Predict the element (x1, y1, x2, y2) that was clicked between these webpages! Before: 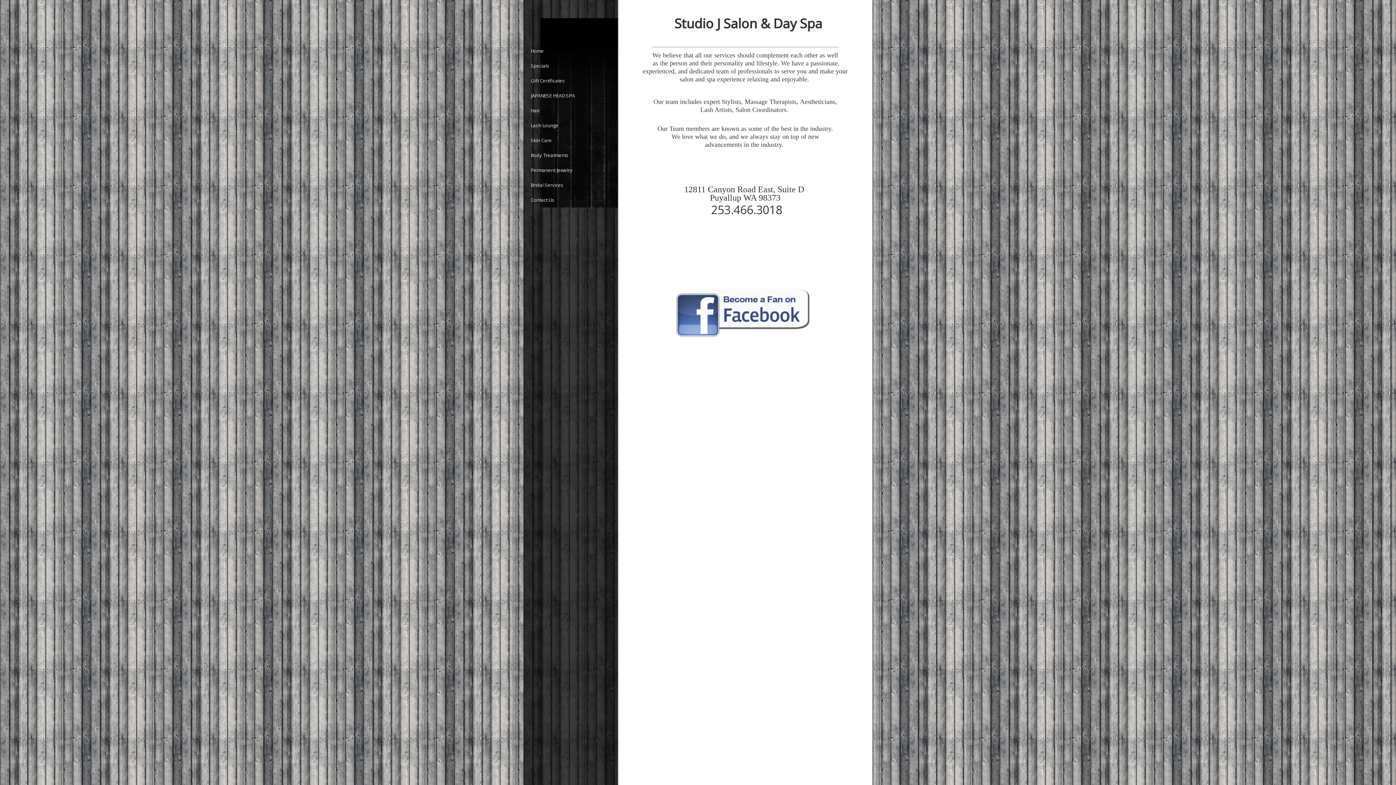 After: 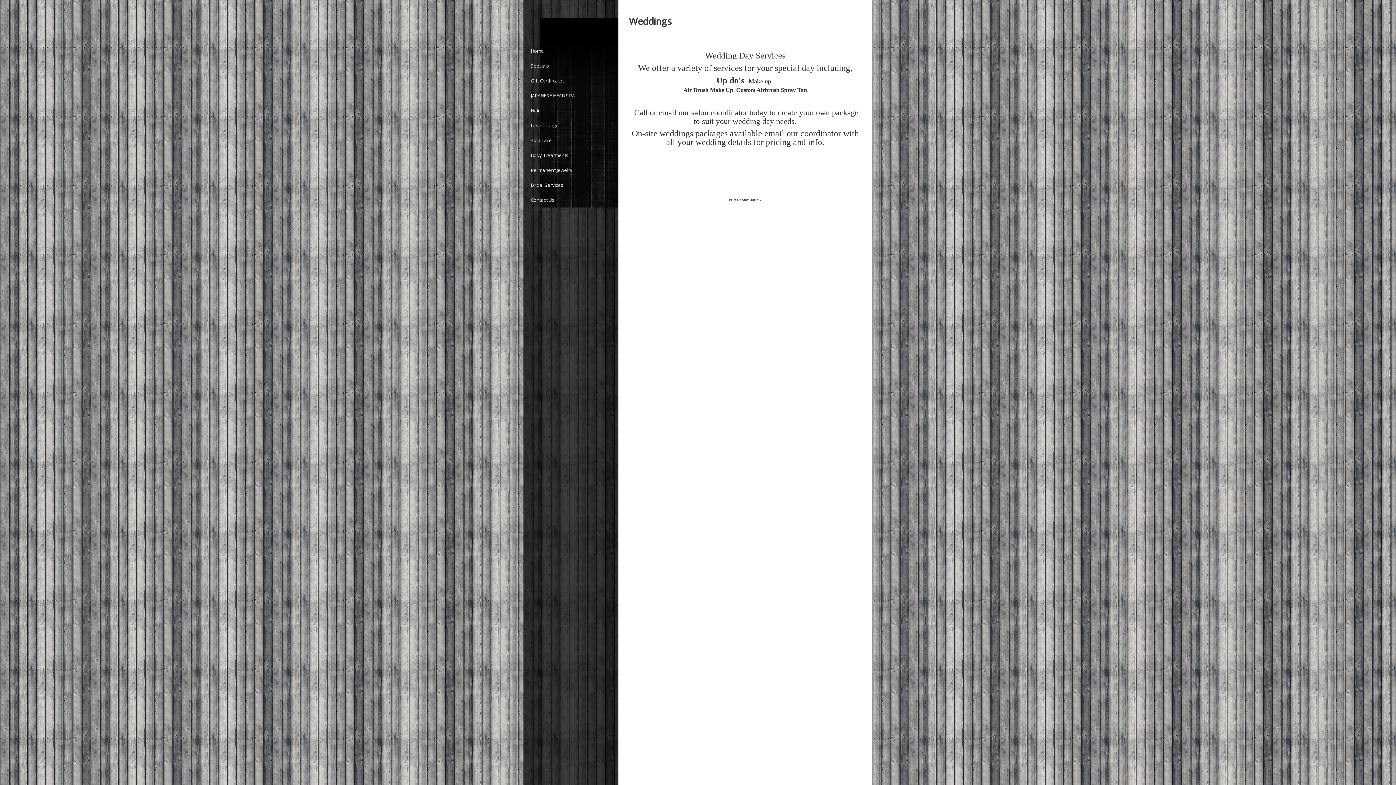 Action: bbox: (530, 177, 610, 192) label: Bridal Services